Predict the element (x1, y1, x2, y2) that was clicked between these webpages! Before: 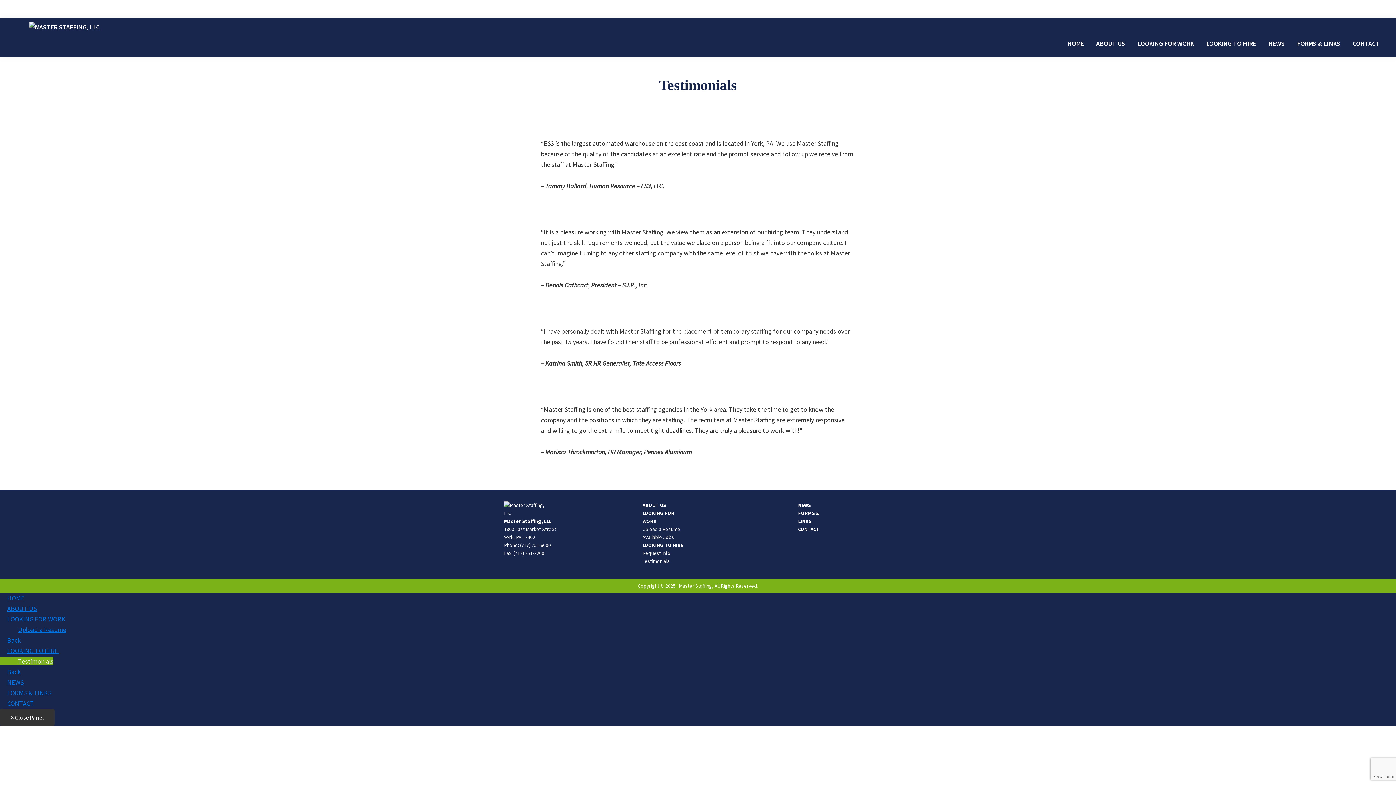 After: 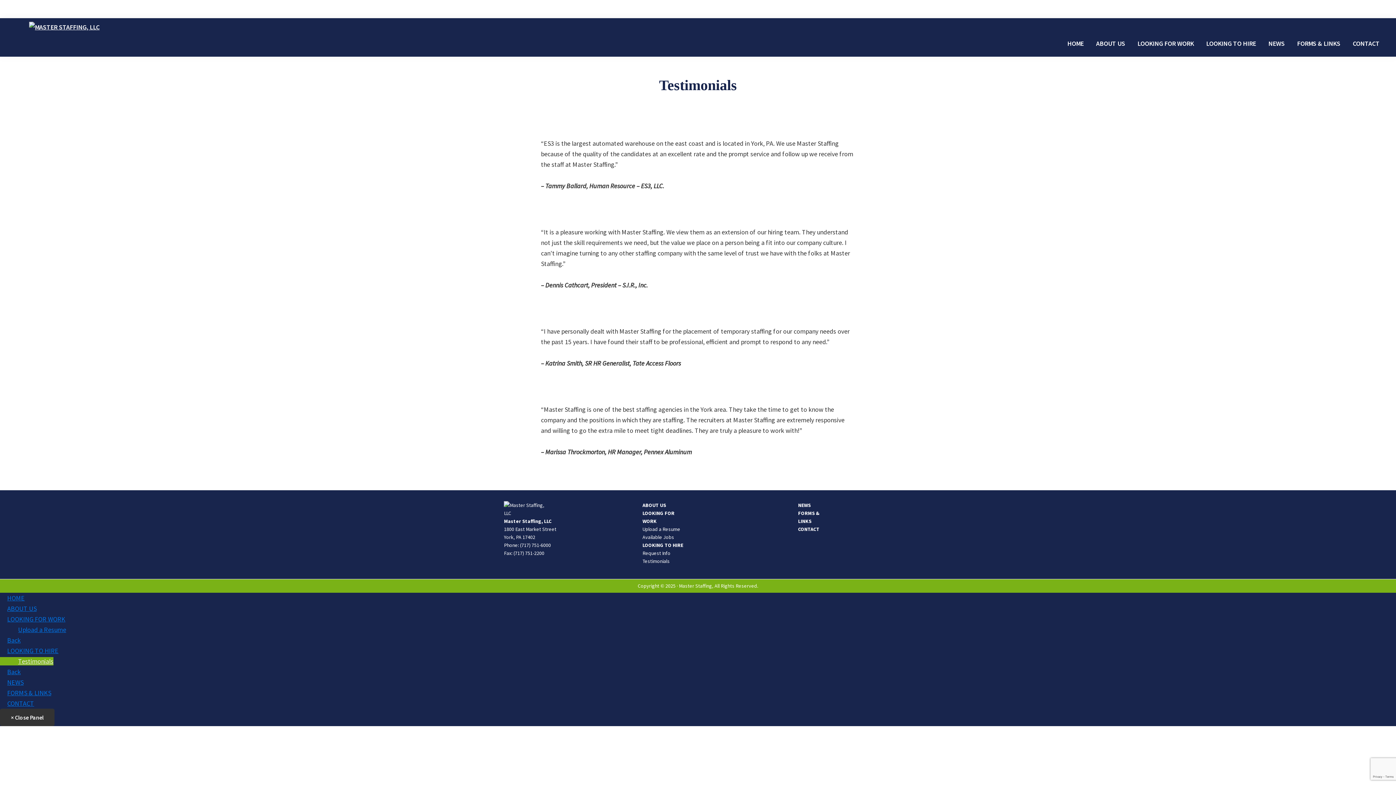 Action: label: Testimonials bbox: (642, 558, 669, 564)